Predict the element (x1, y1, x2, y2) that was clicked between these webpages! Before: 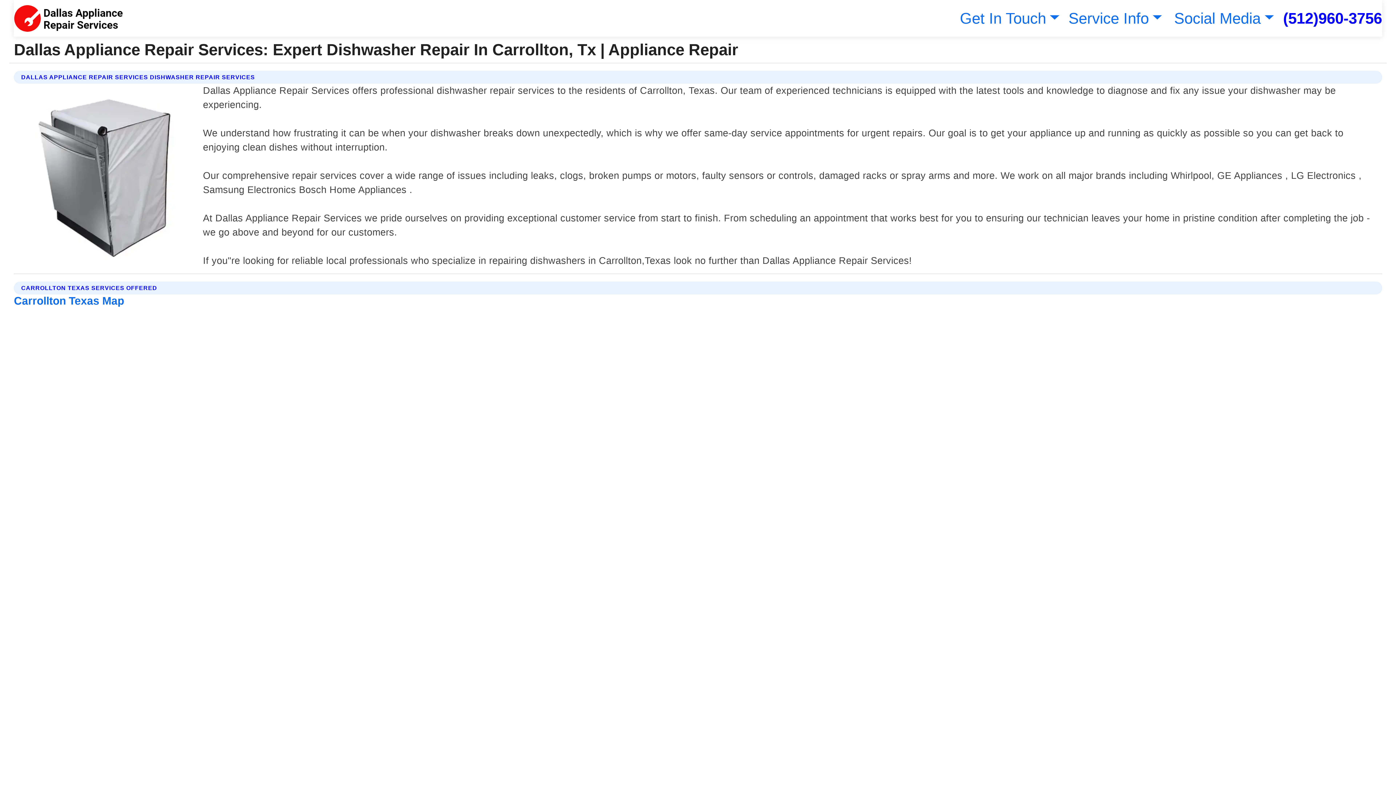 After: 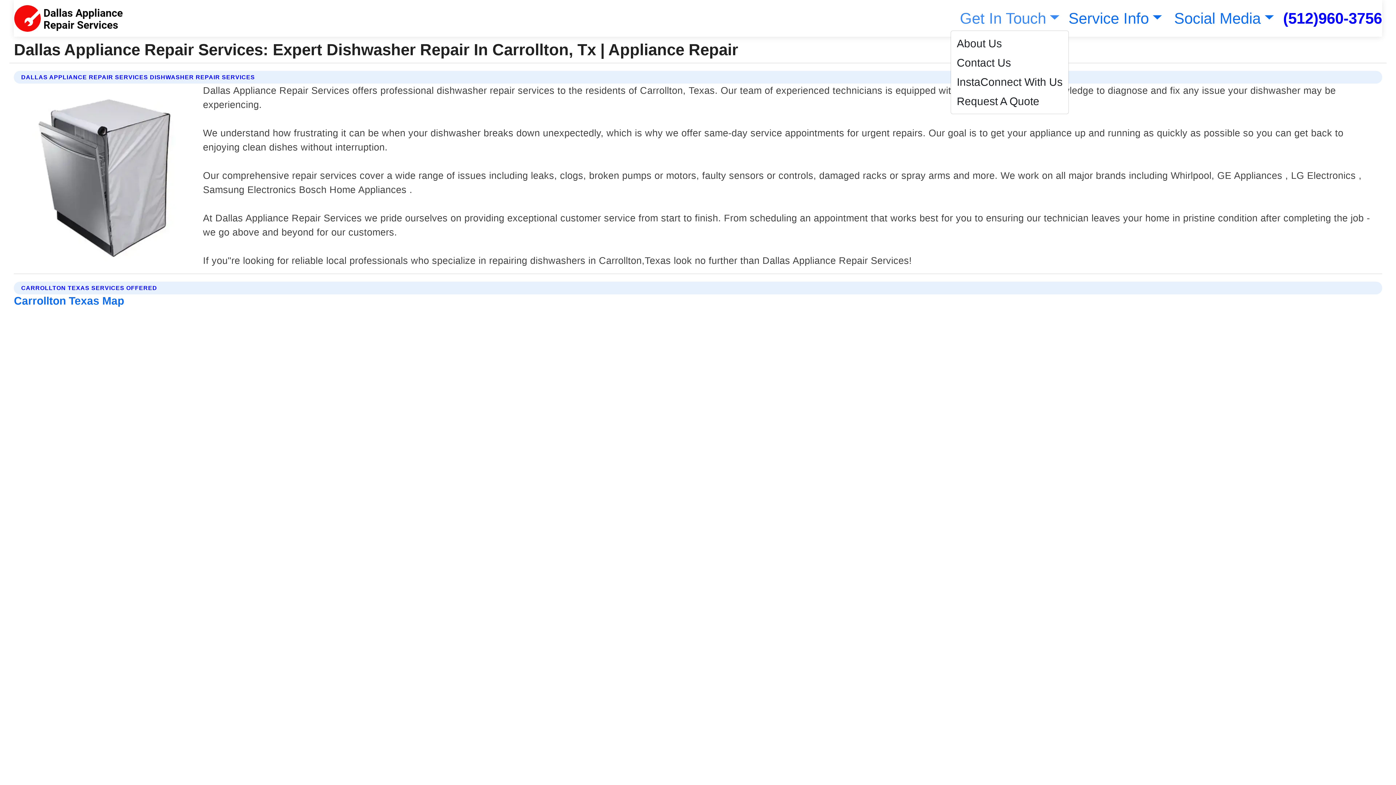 Action: label: Get In Touch bbox: (956, 9, 1059, 26)